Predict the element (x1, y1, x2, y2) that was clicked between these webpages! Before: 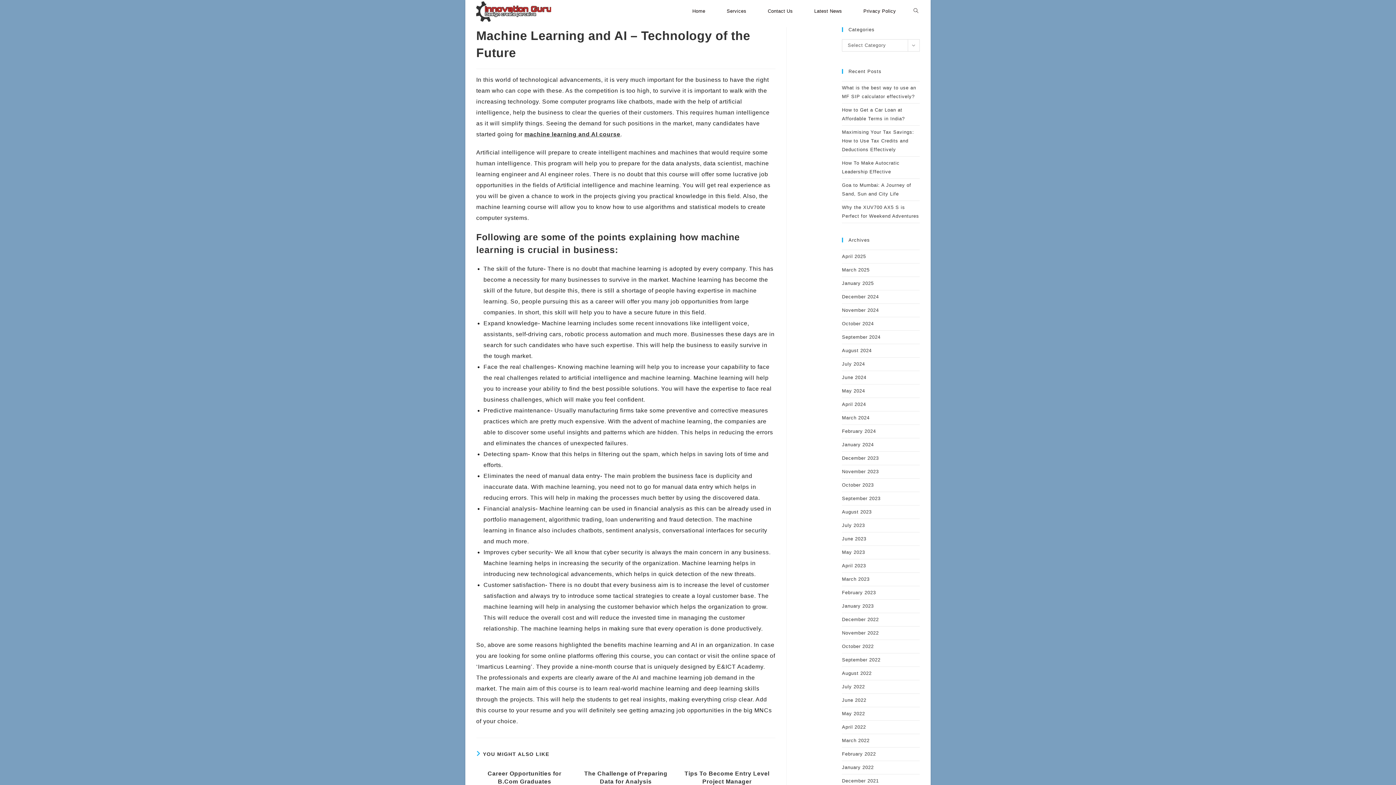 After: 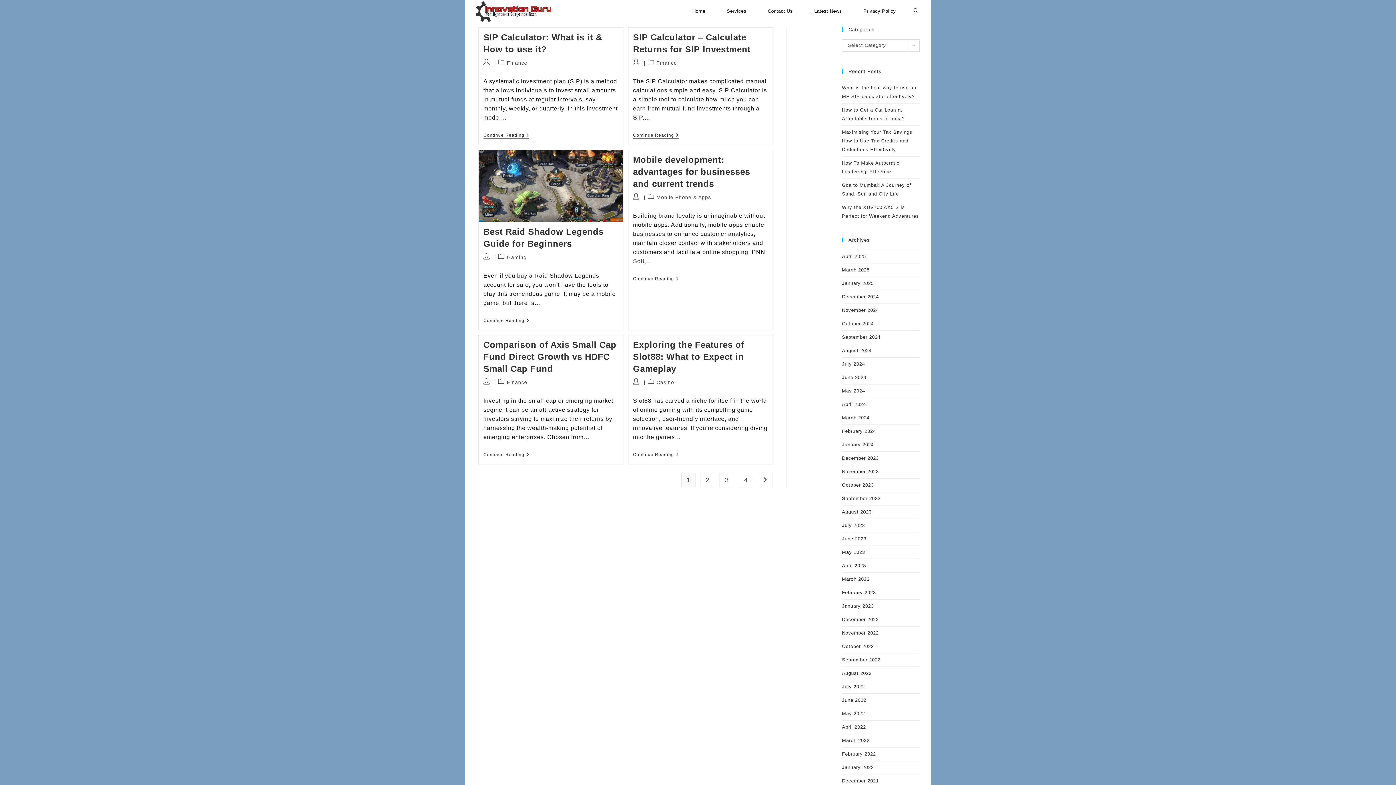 Action: bbox: (842, 401, 866, 407) label: April 2024